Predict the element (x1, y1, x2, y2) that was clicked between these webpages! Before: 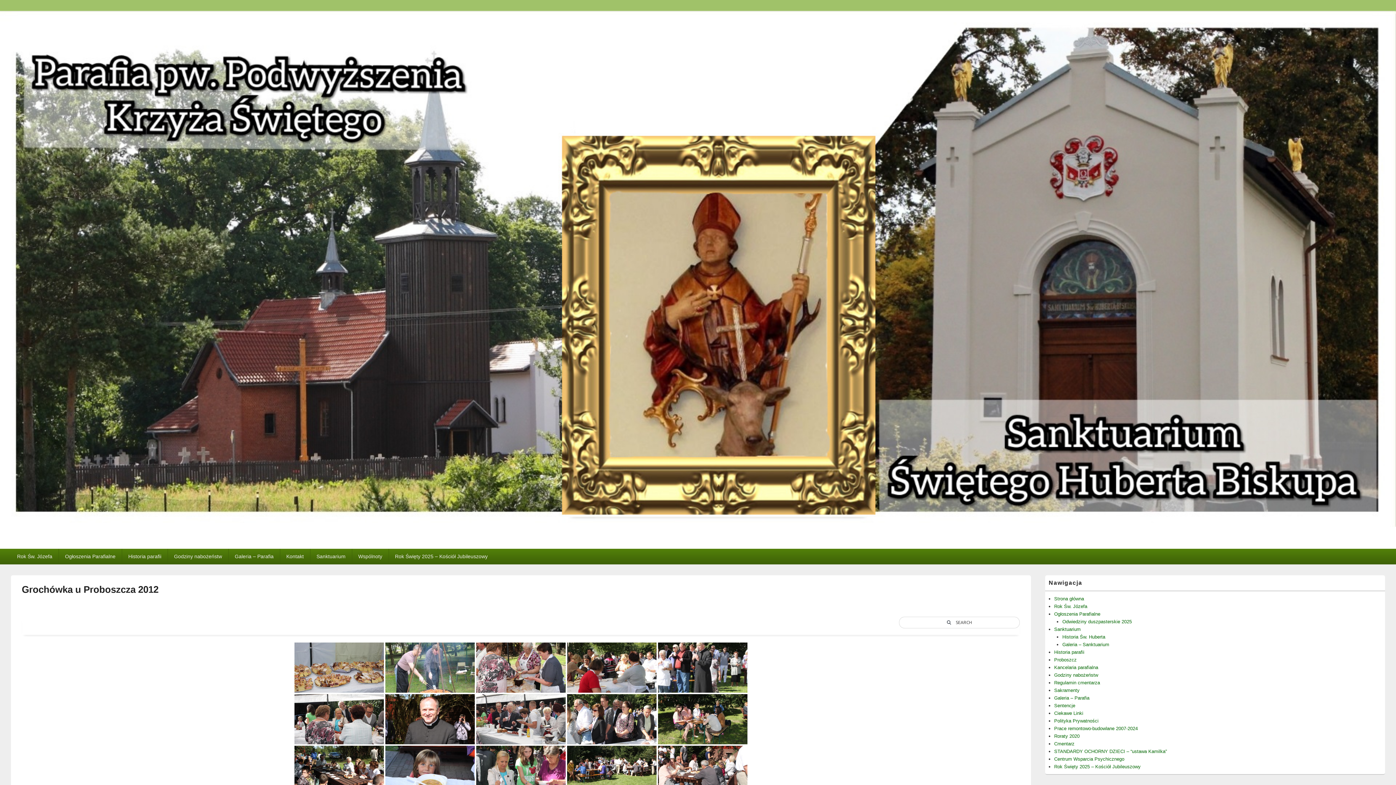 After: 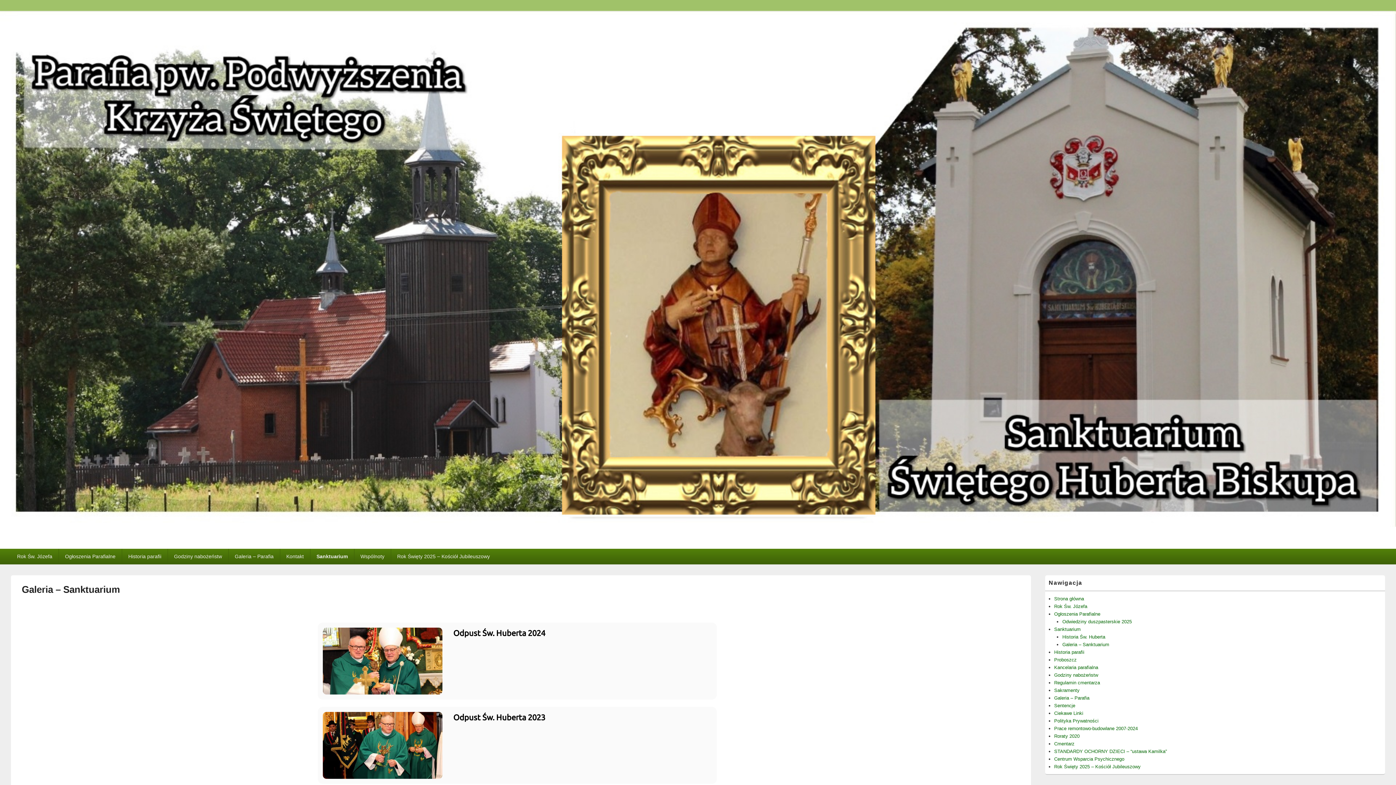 Action: label: Galeria – Sanktuarium bbox: (1062, 642, 1109, 647)